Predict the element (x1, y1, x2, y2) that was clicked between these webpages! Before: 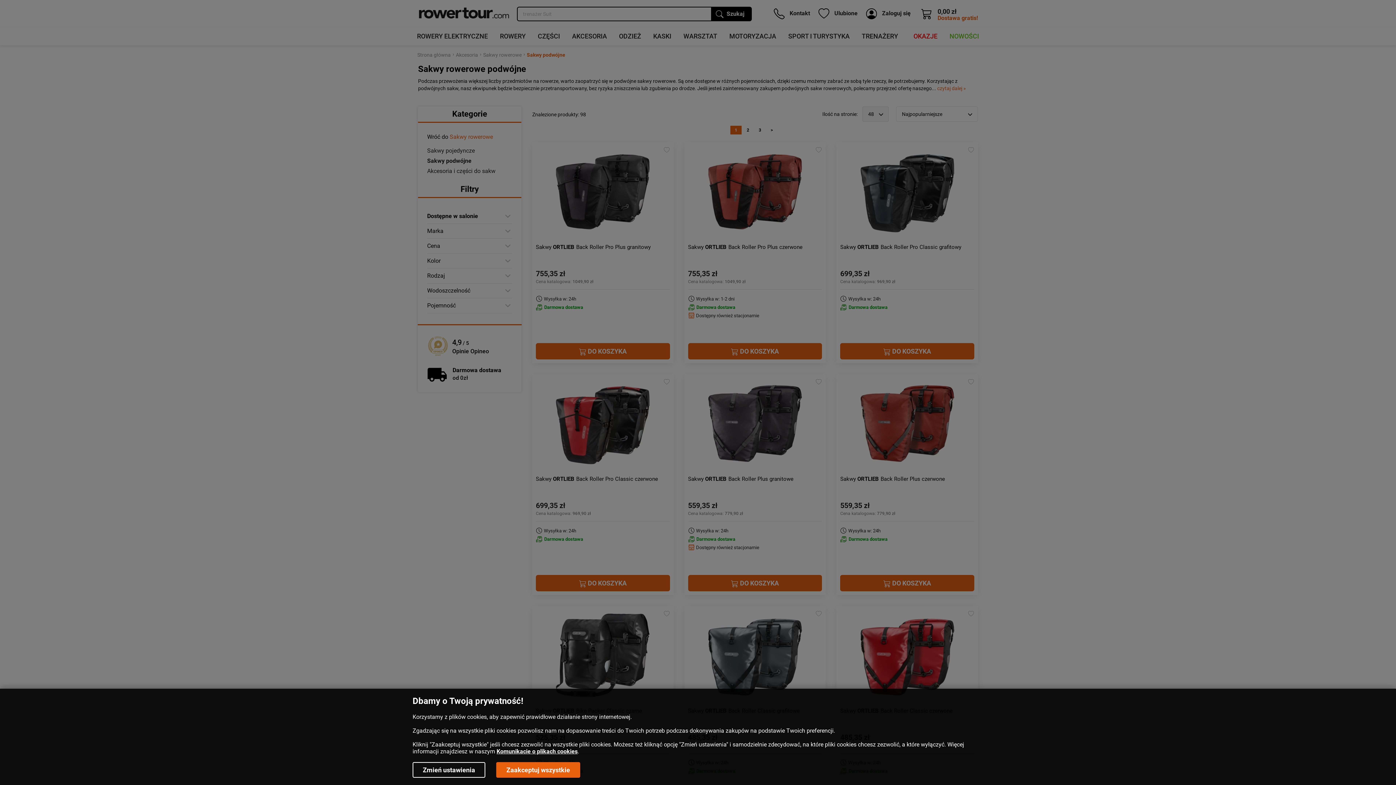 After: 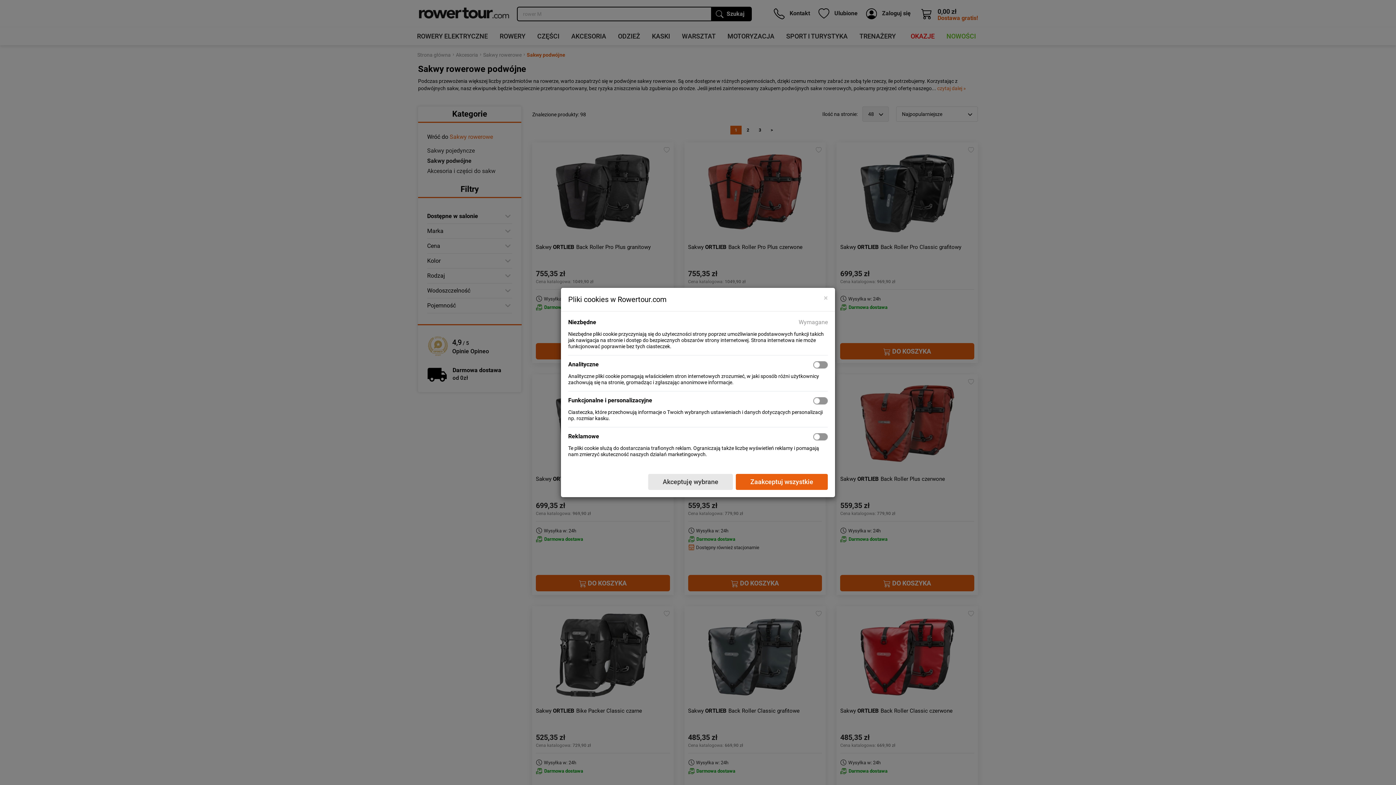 Action: label: Zmień ustawienia bbox: (412, 762, 485, 778)